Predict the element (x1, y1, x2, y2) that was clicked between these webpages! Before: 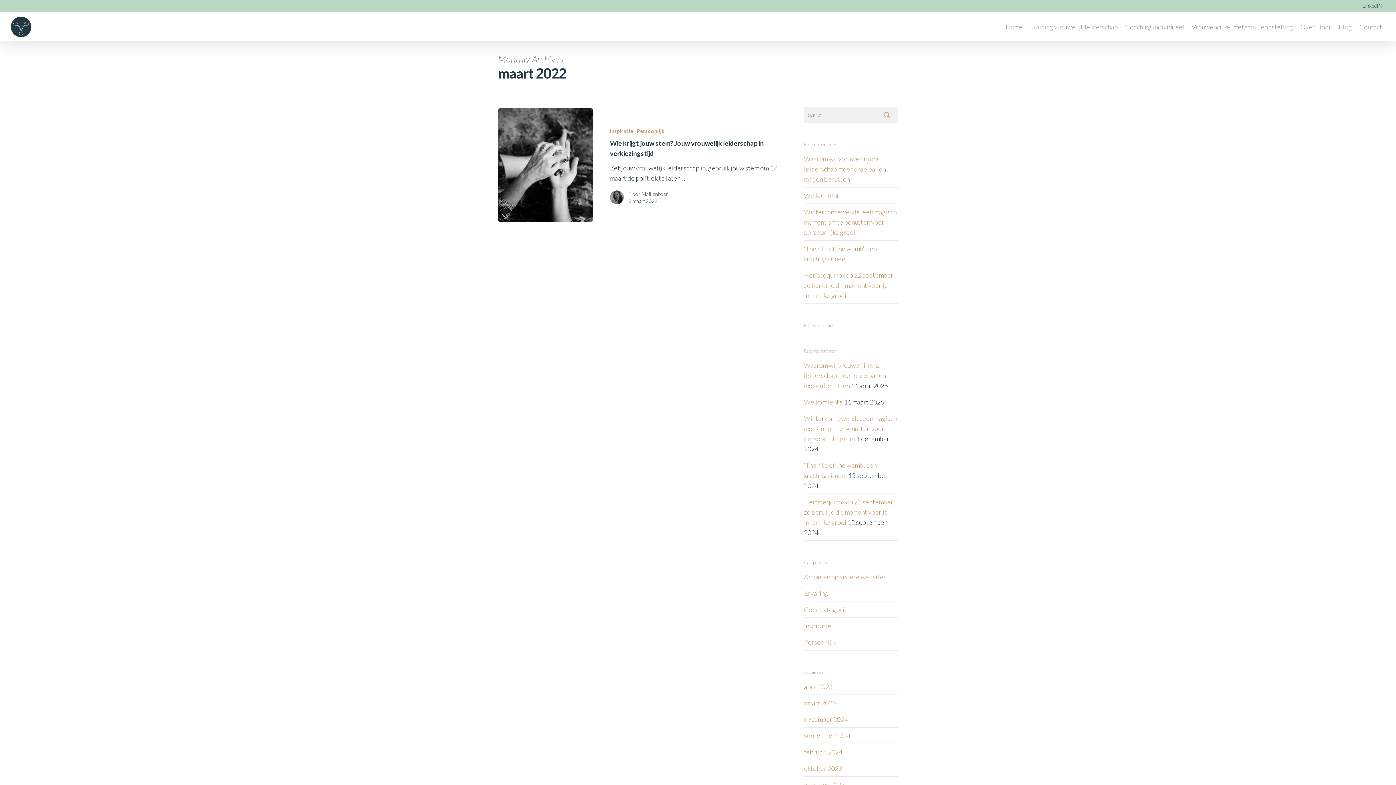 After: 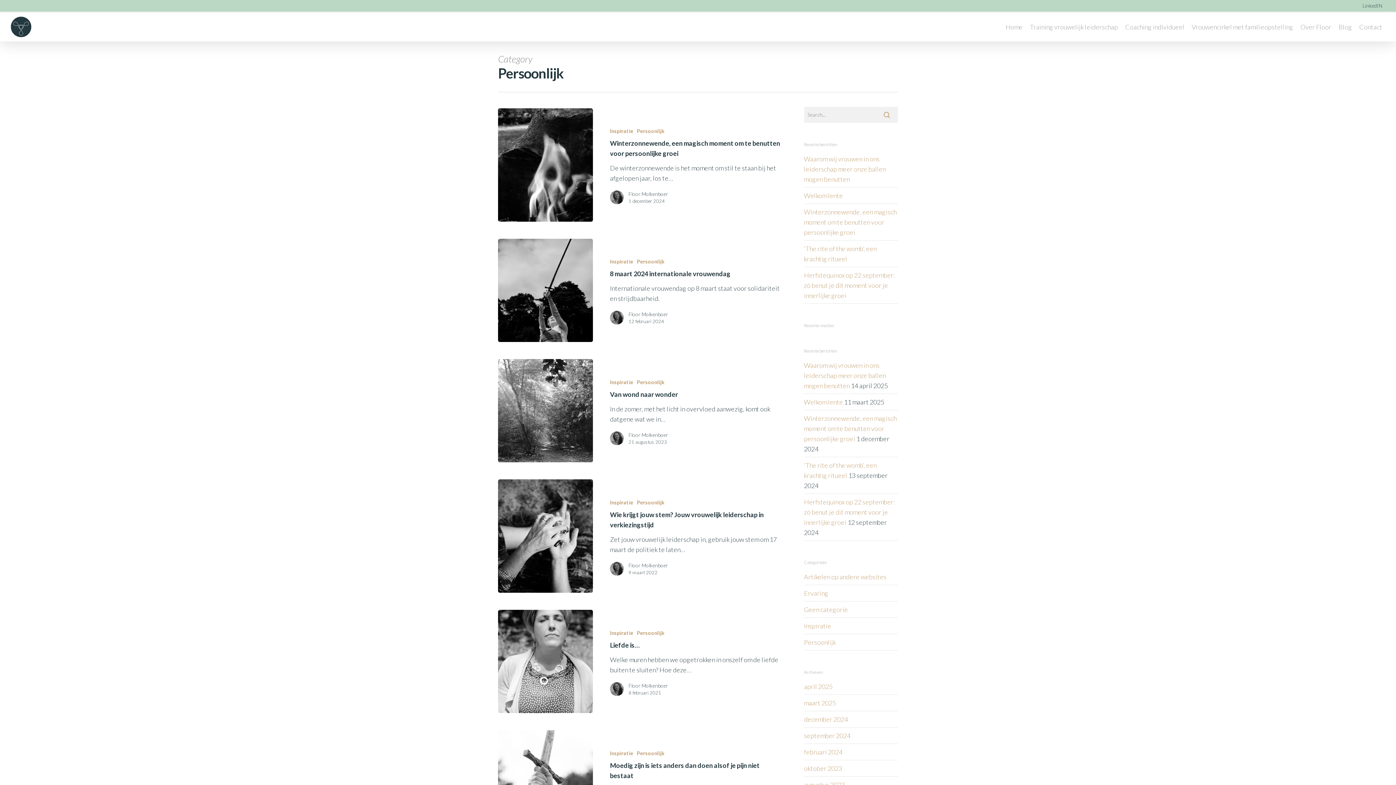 Action: bbox: (637, 127, 664, 134) label: Persoonlijk